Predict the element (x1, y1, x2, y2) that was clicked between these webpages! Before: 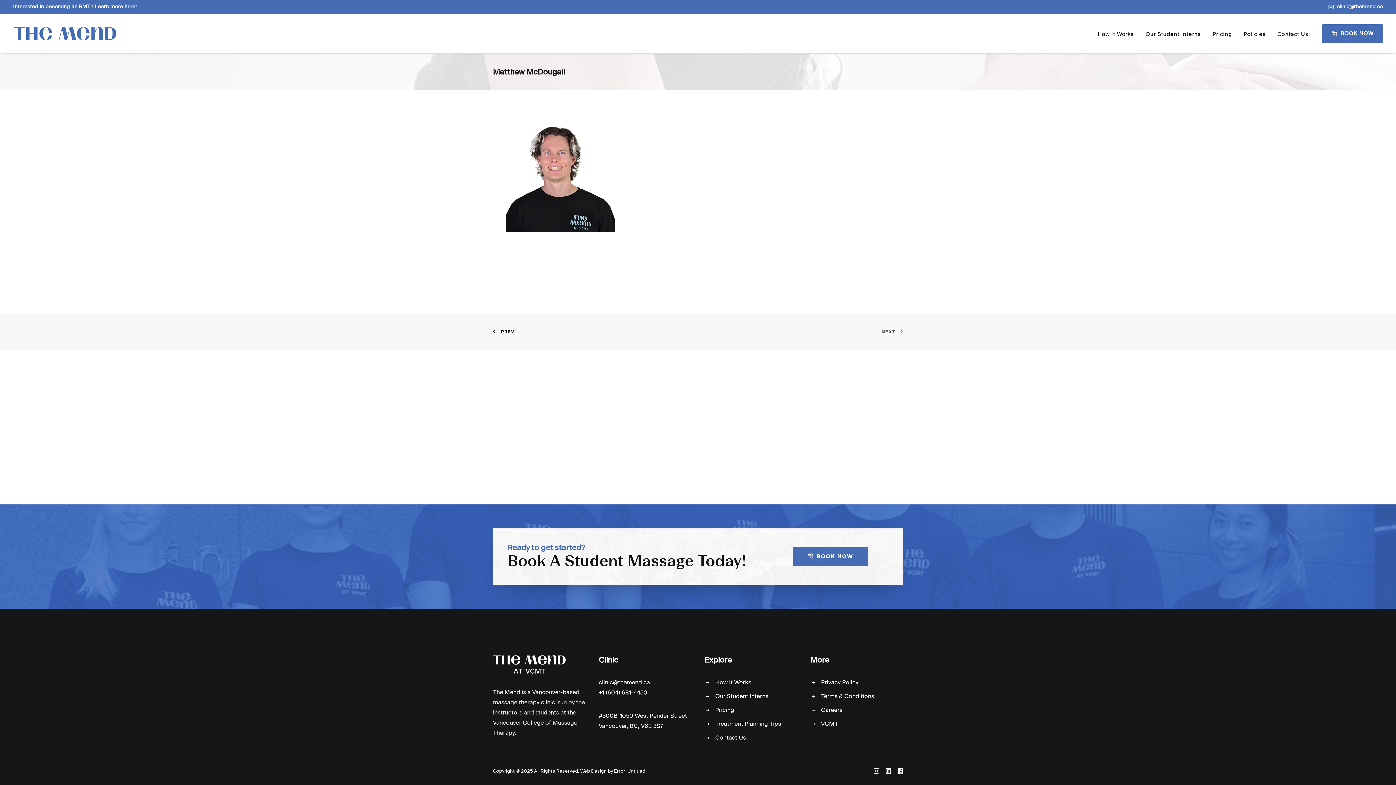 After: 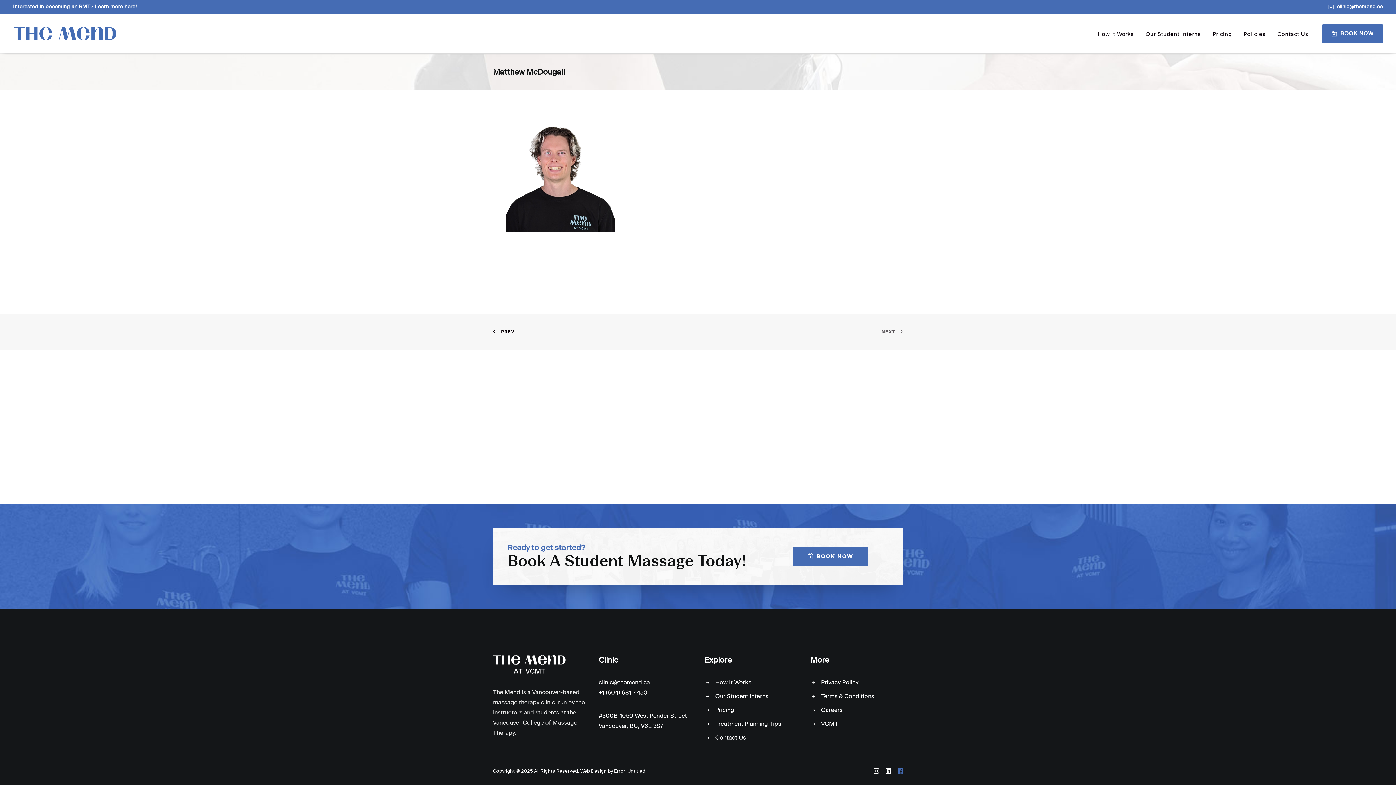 Action: bbox: (897, 769, 903, 775)